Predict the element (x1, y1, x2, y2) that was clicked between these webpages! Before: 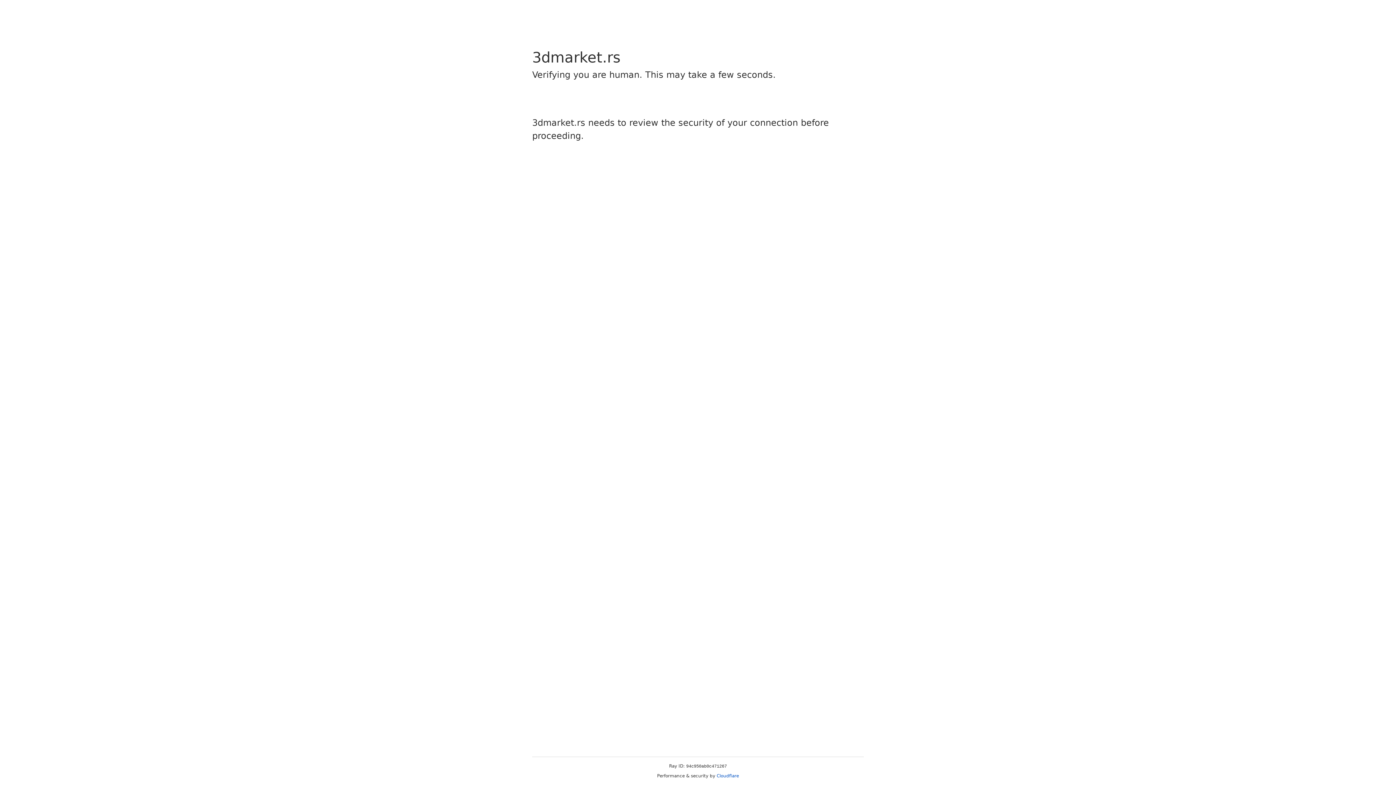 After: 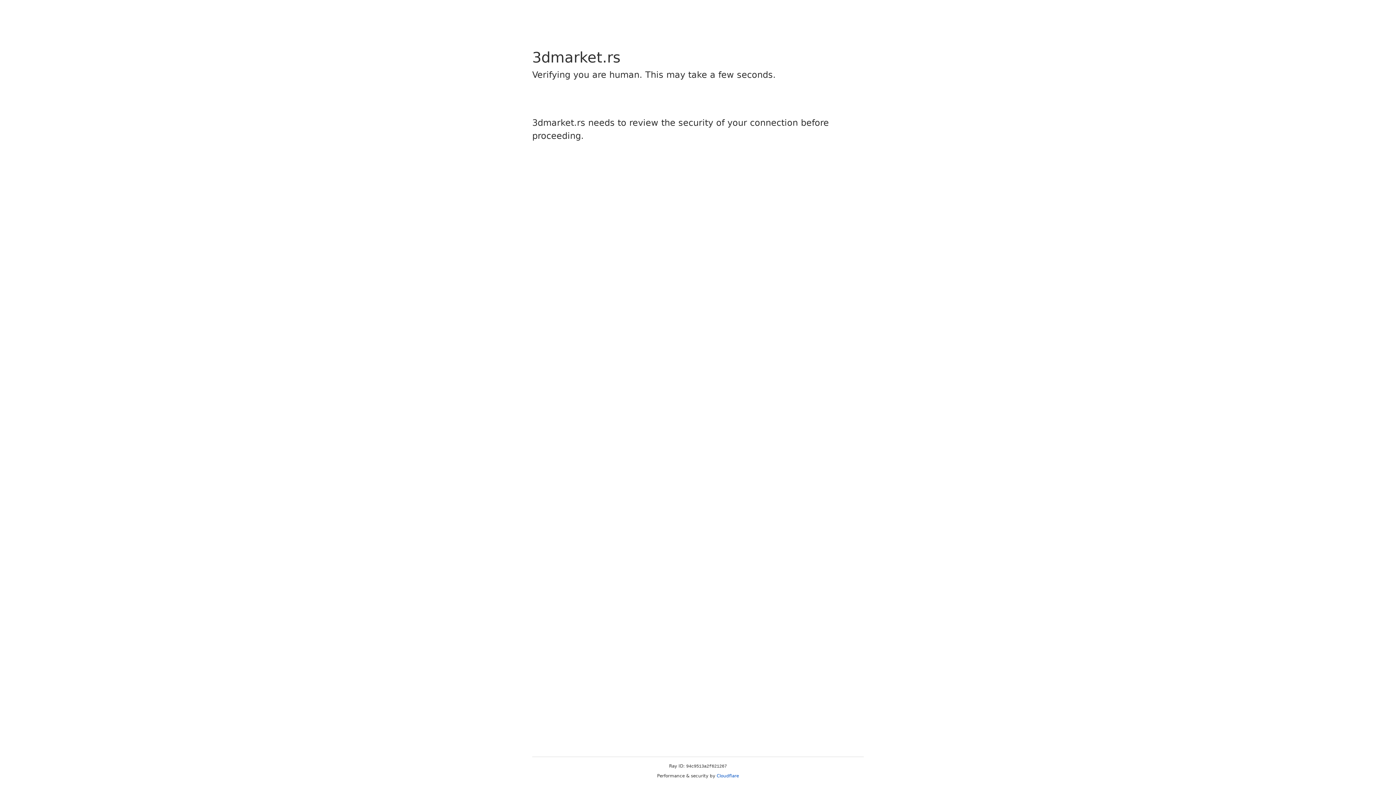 Action: label: Cloudflare bbox: (716, 773, 739, 778)